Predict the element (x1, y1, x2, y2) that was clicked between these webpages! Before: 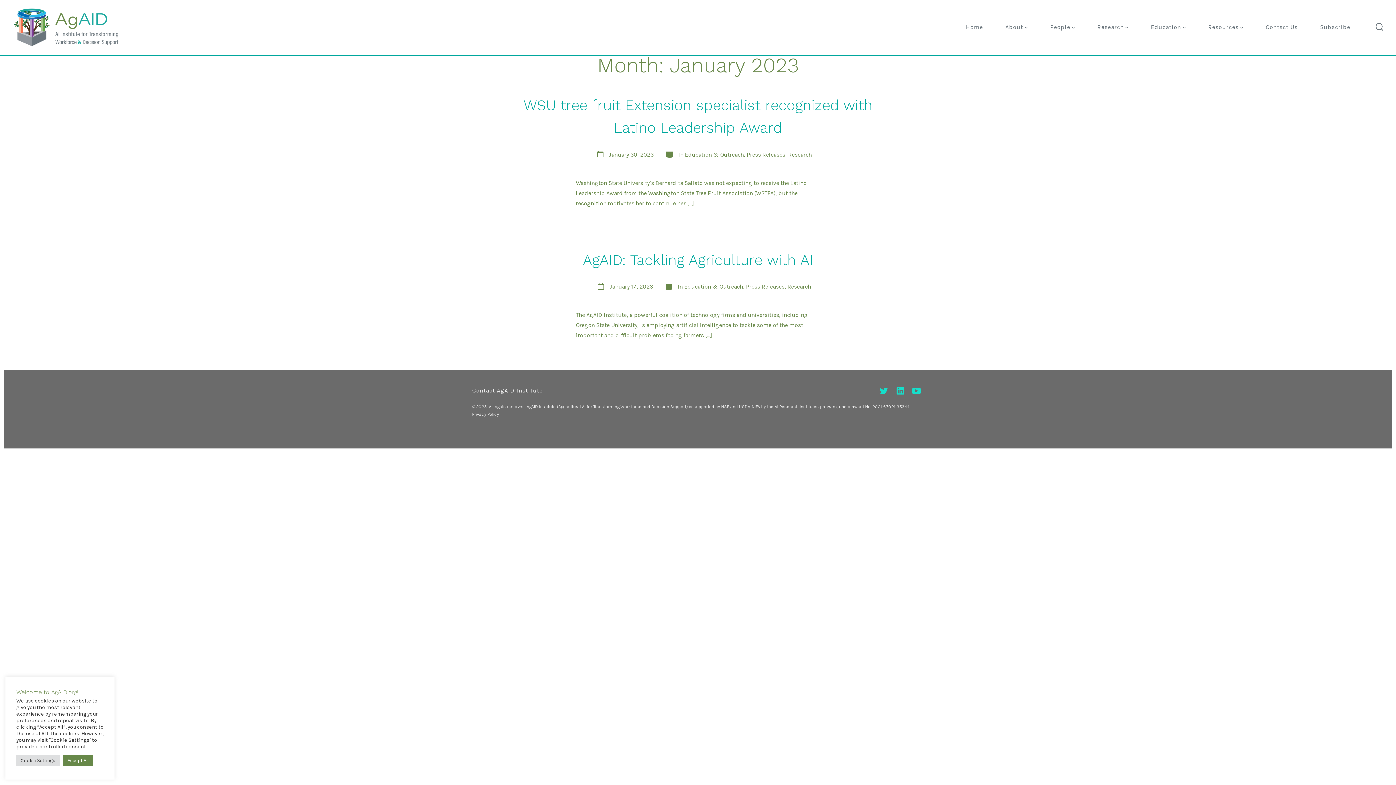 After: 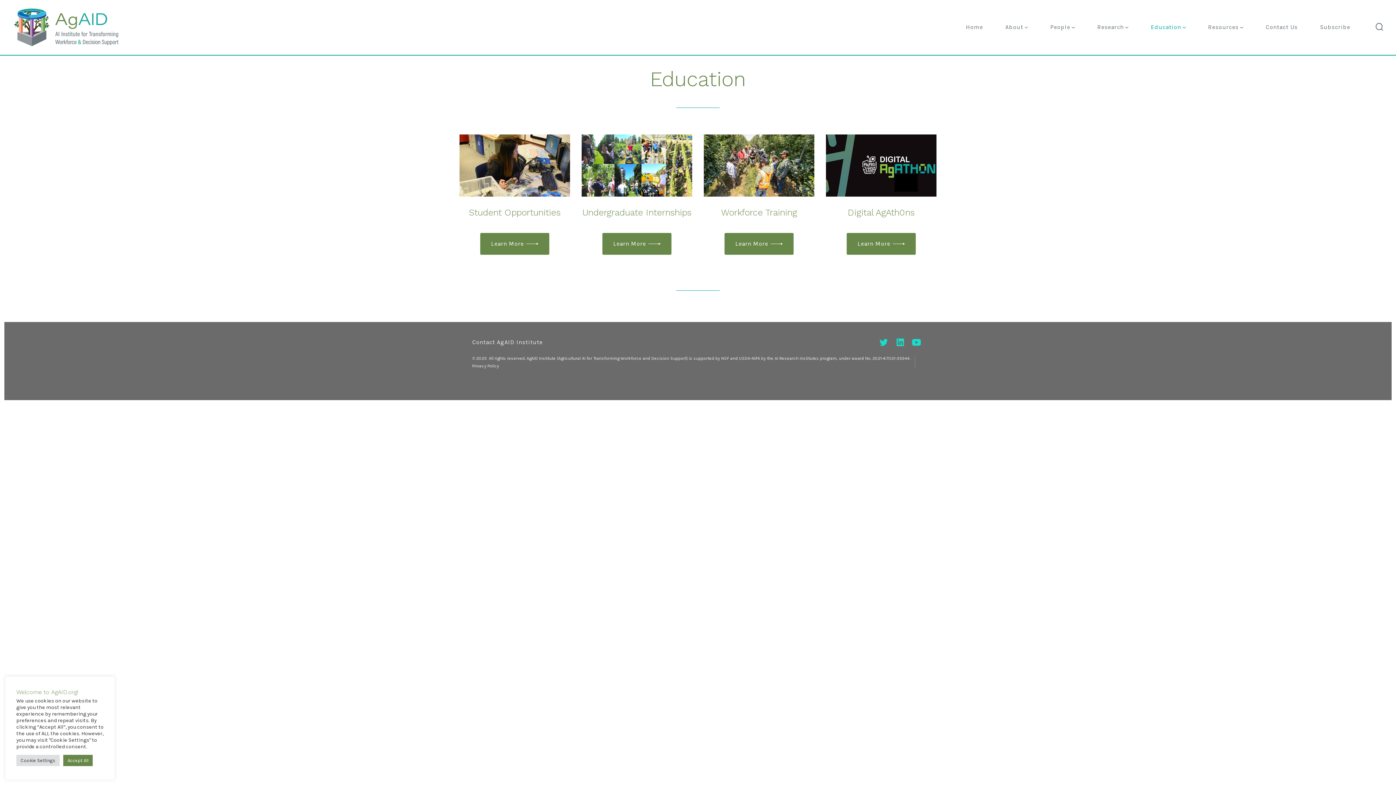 Action: label: Education bbox: (1151, 22, 1186, 32)